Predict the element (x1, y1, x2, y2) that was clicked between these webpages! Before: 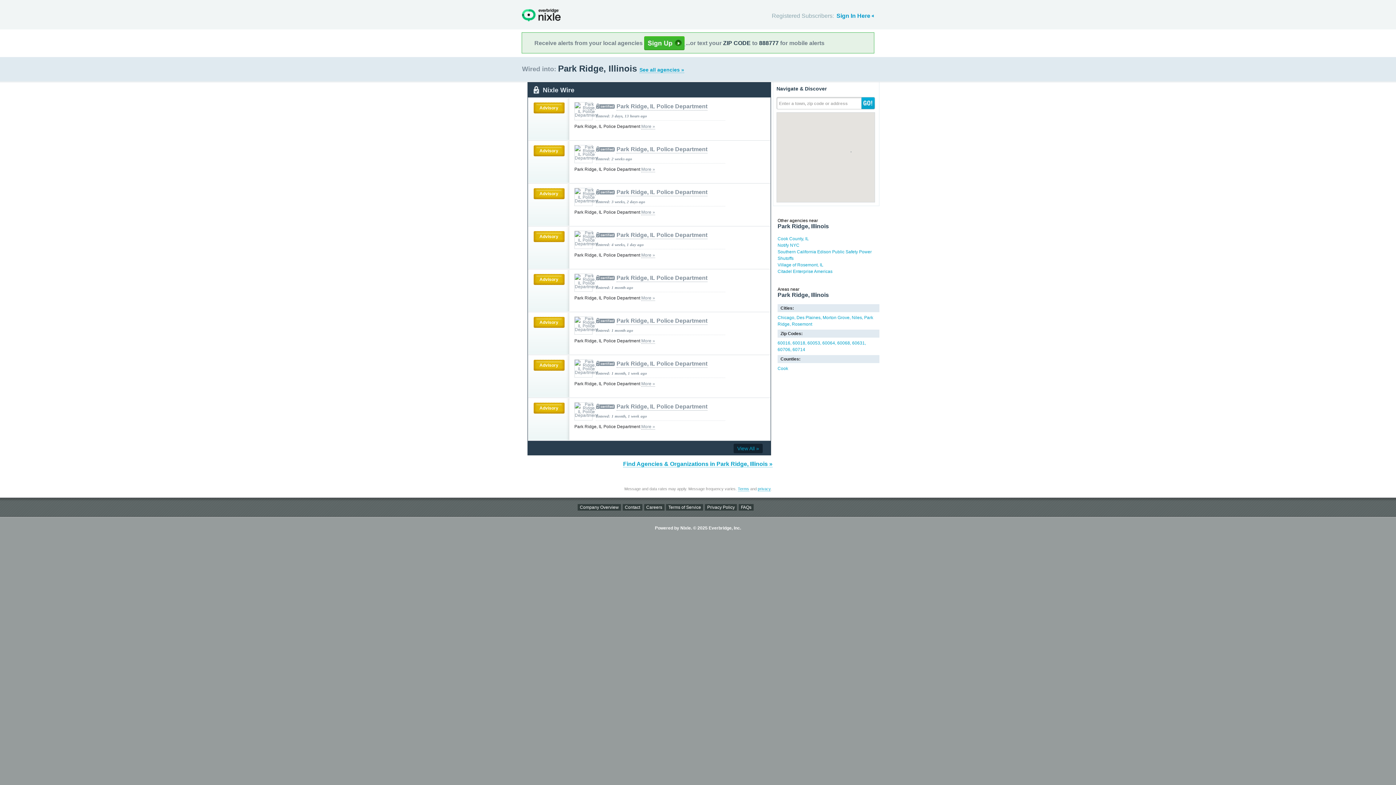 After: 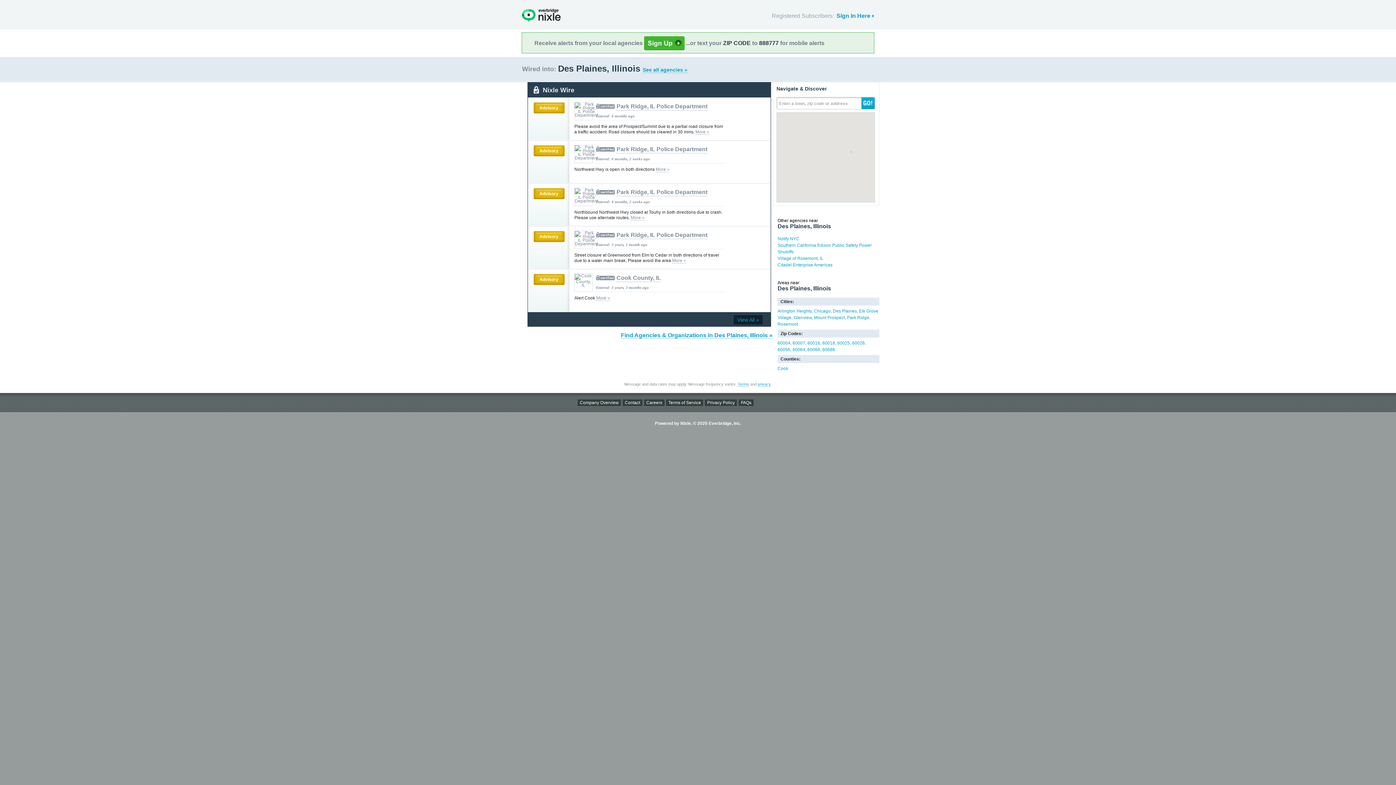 Action: label: Des Plaines bbox: (796, 315, 820, 320)